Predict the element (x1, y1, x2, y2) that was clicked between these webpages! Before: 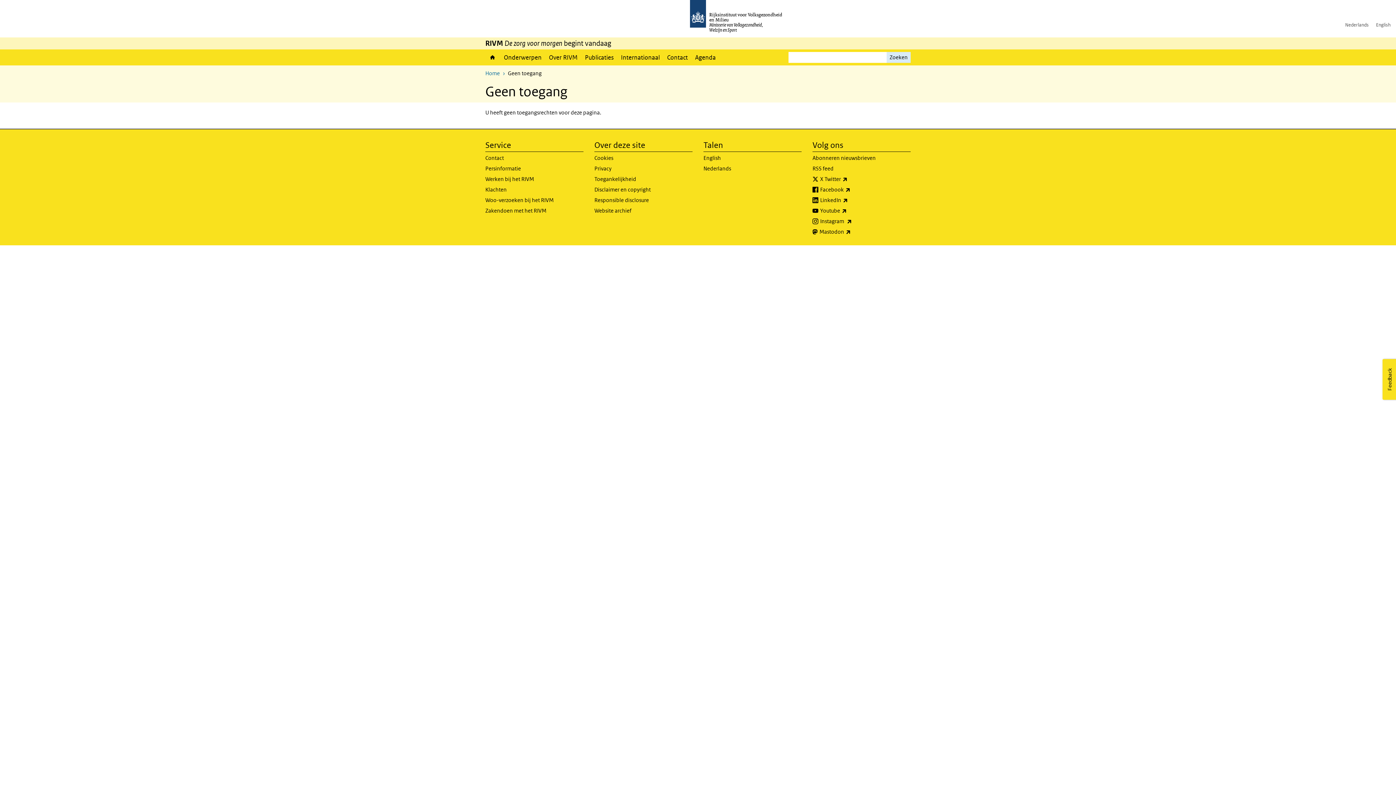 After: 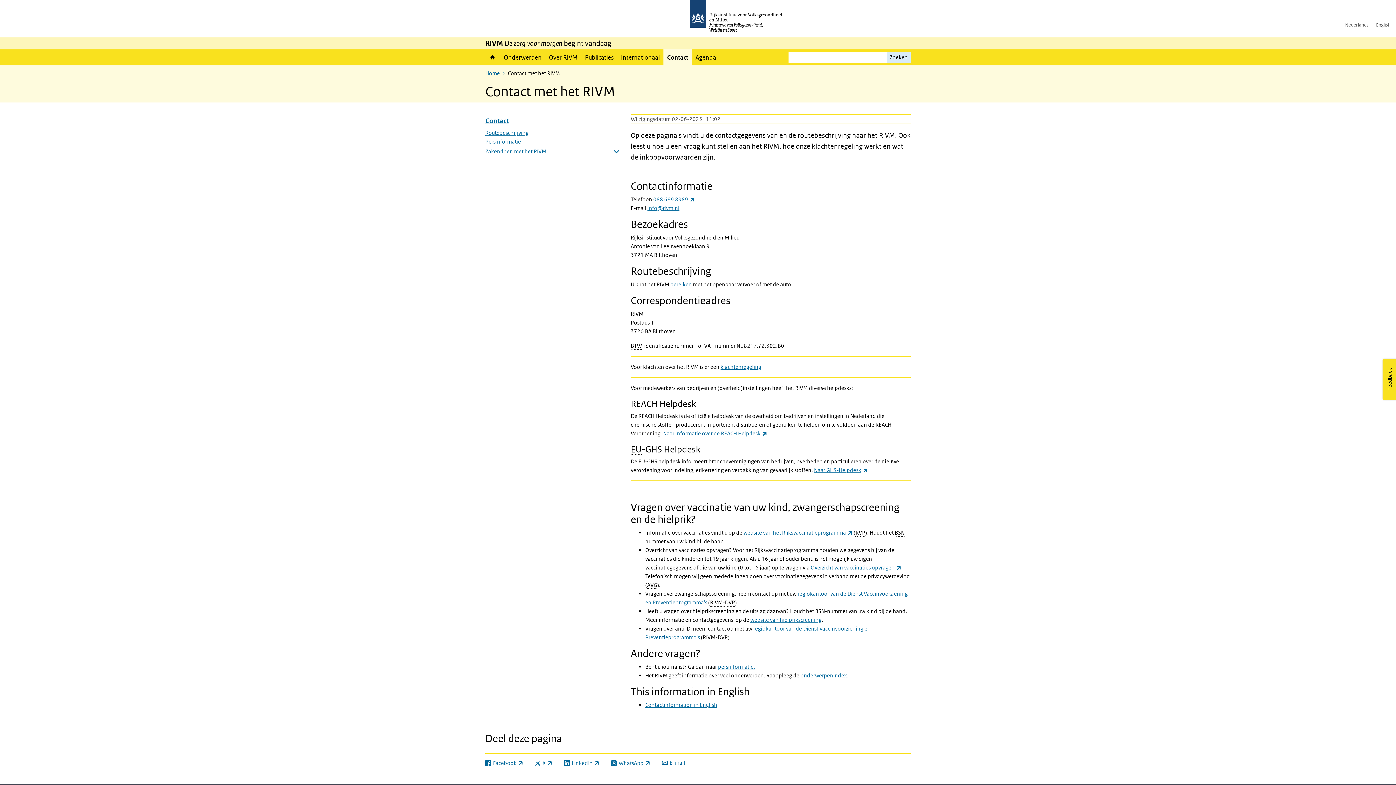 Action: bbox: (485, 153, 583, 164) label: Contact